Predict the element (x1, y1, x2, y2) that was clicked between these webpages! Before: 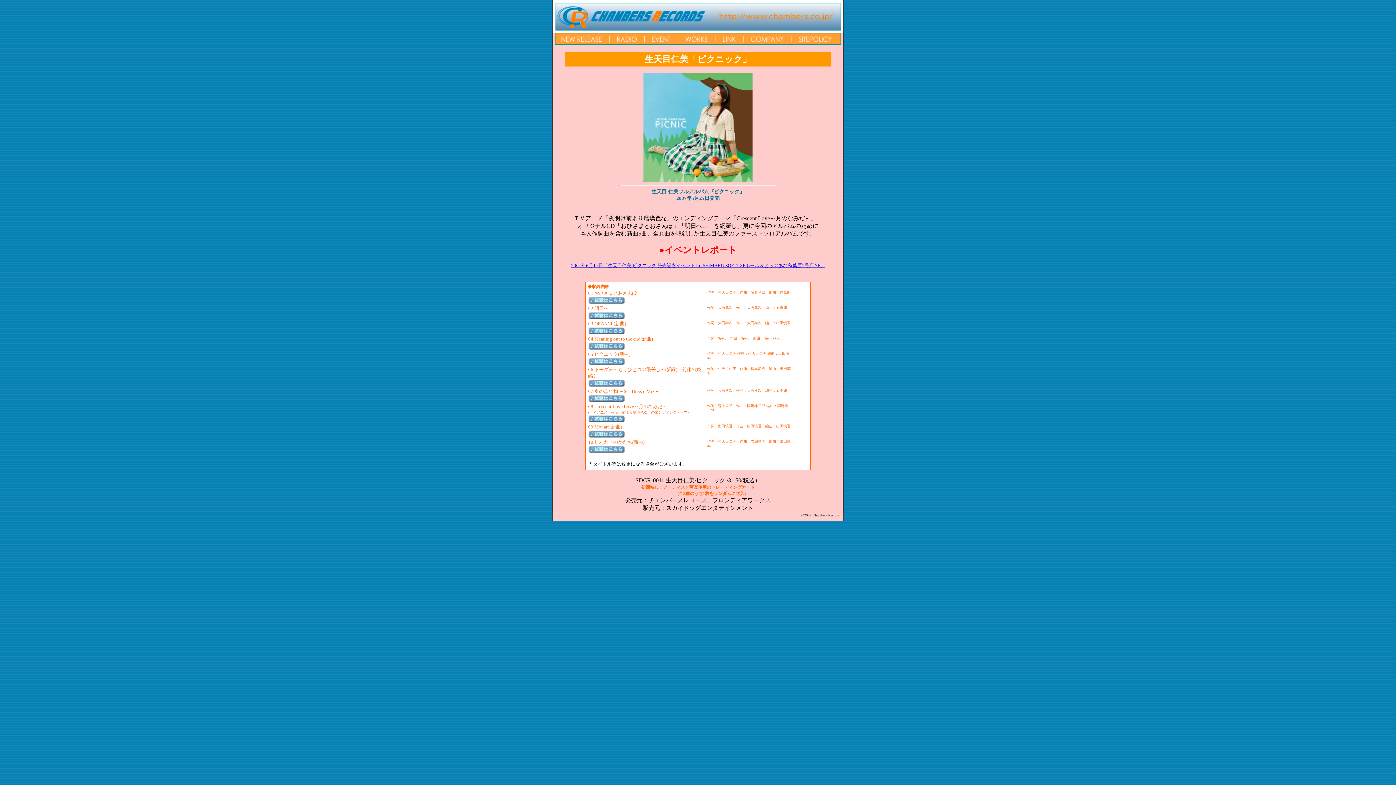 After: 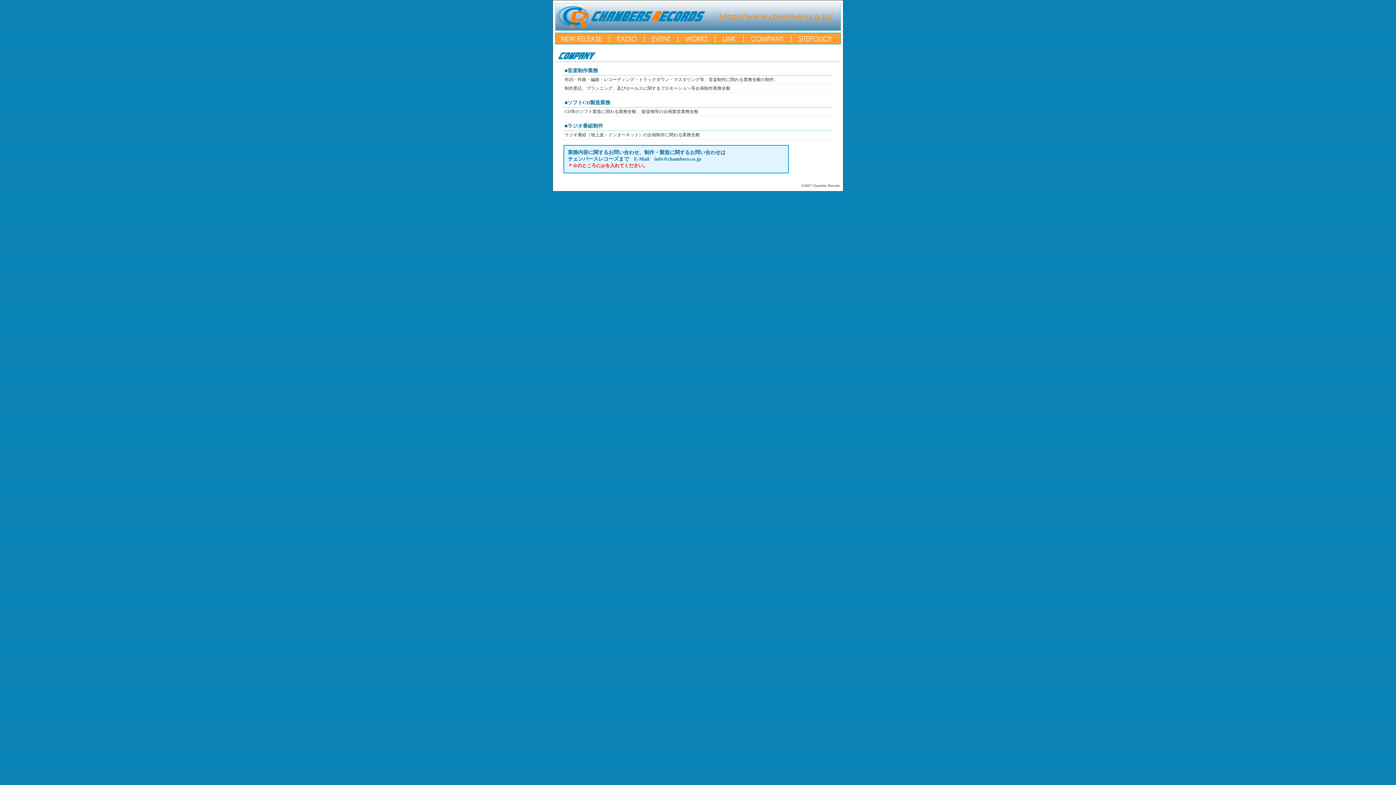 Action: bbox: (743, 39, 790, 45)